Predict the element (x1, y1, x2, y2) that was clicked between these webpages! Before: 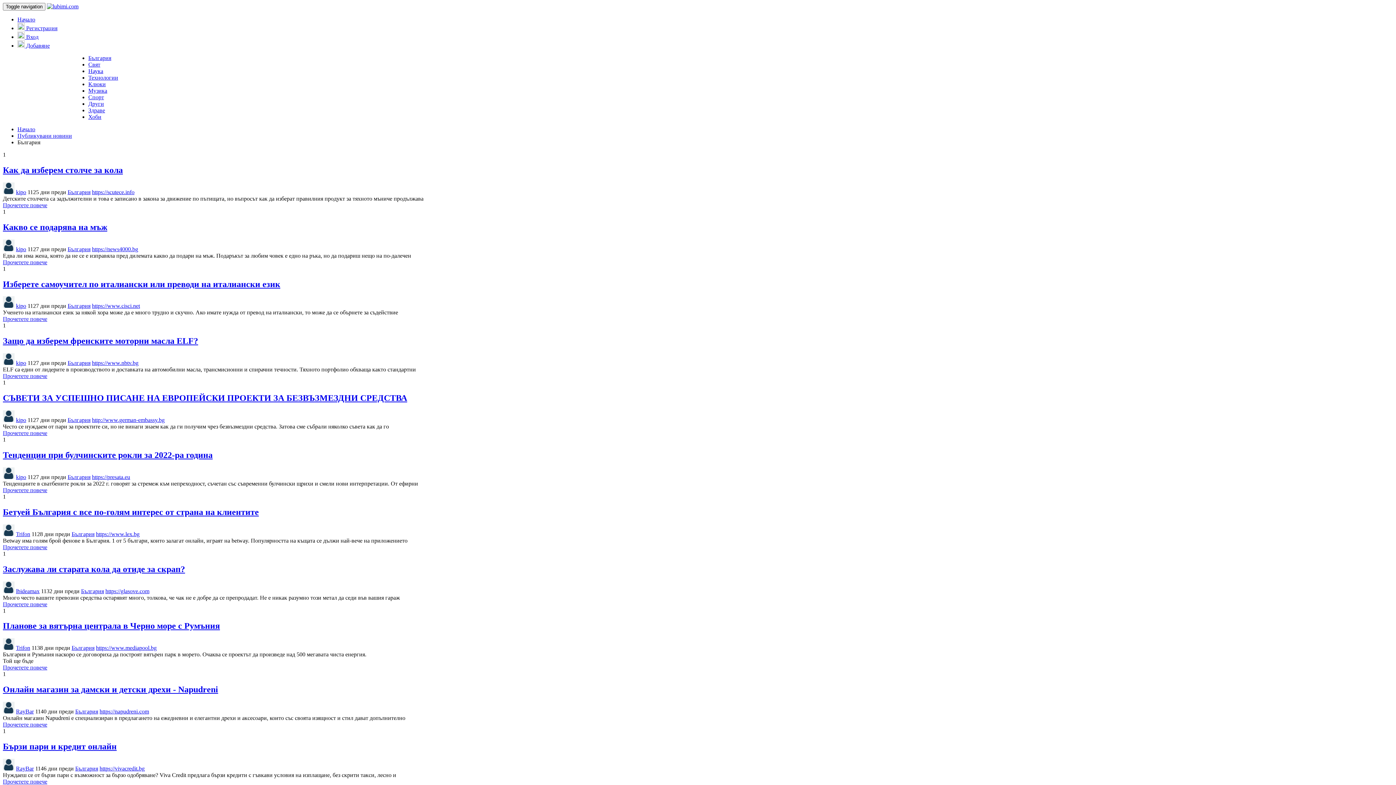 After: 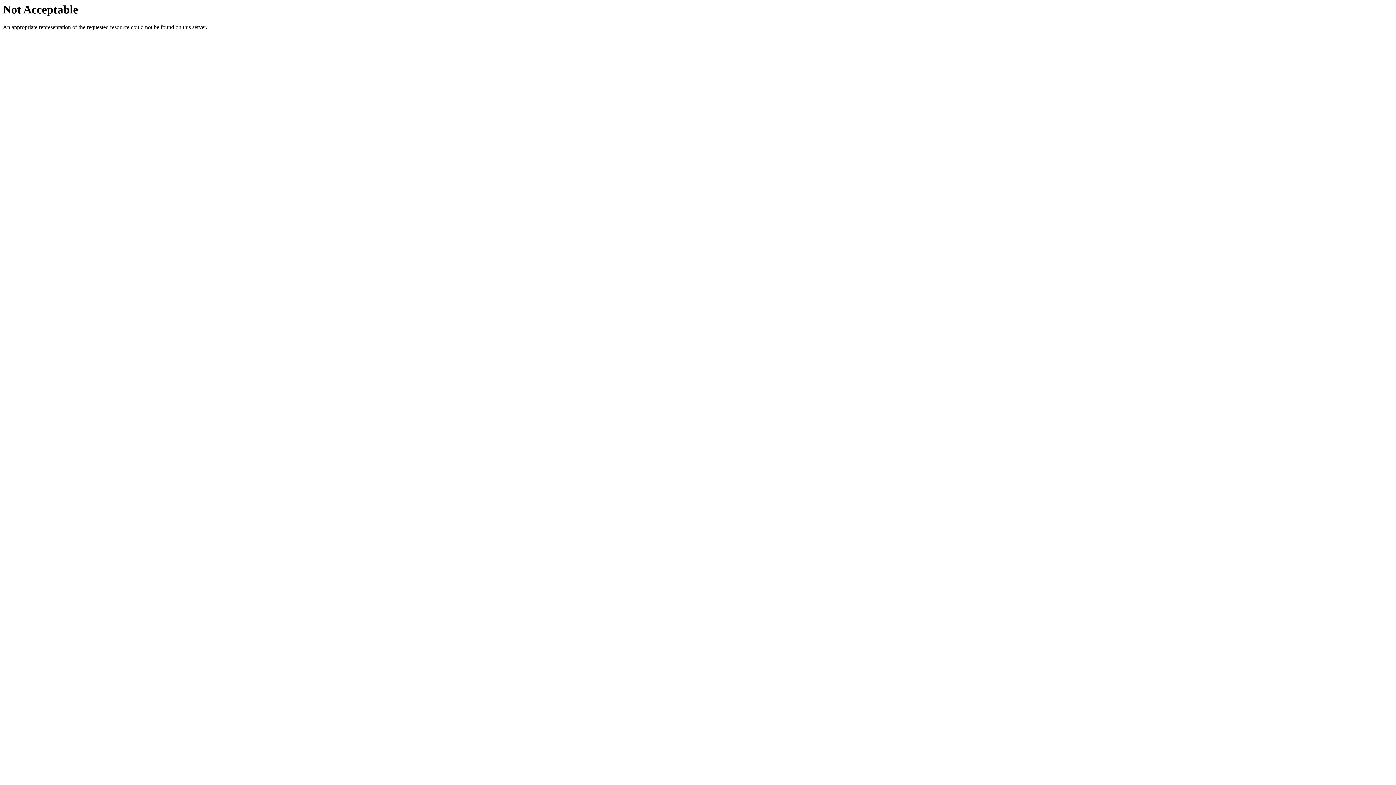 Action: bbox: (2, 450, 212, 459) label: Тенденции при булчинските рокли за 2022-ра година